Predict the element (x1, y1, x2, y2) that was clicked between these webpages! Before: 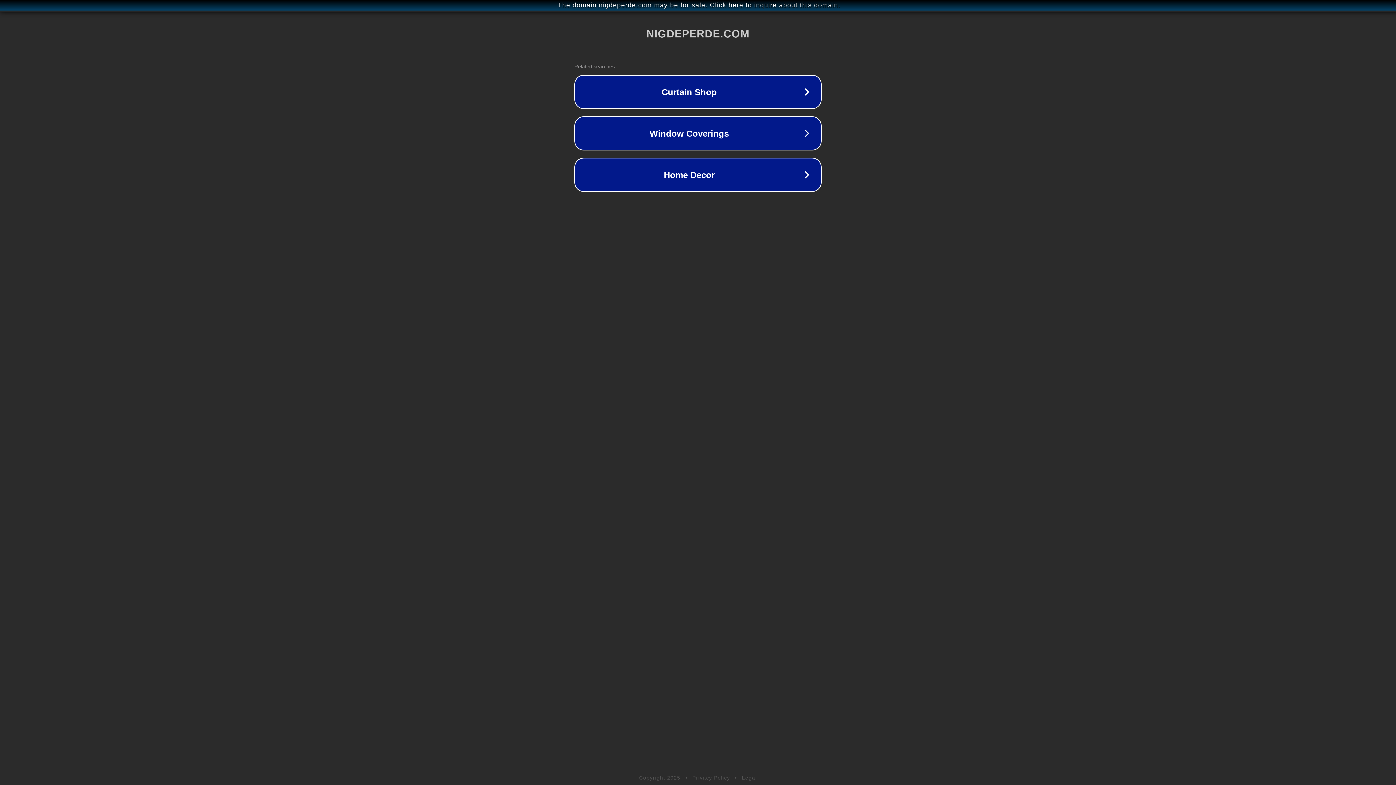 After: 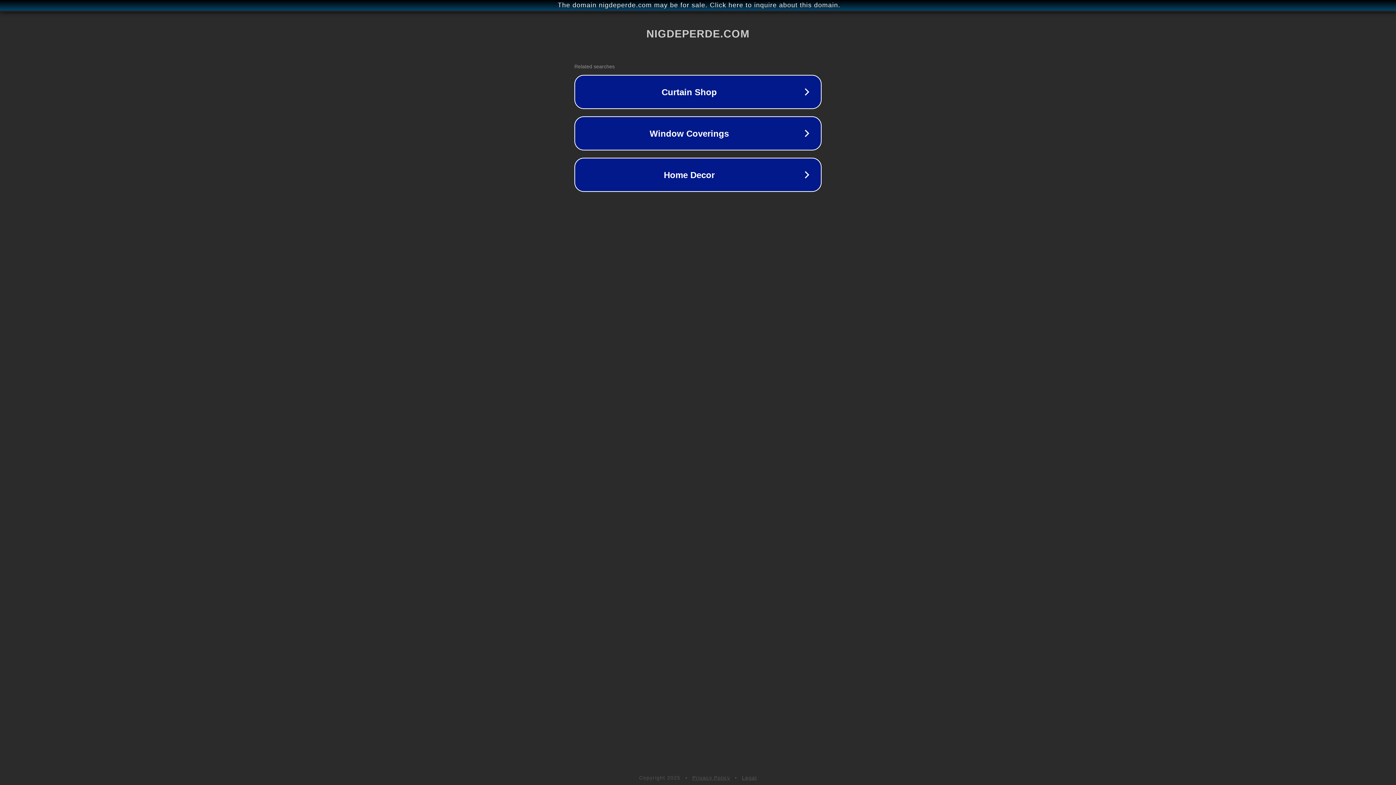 Action: label: Privacy Policy bbox: (692, 775, 730, 781)